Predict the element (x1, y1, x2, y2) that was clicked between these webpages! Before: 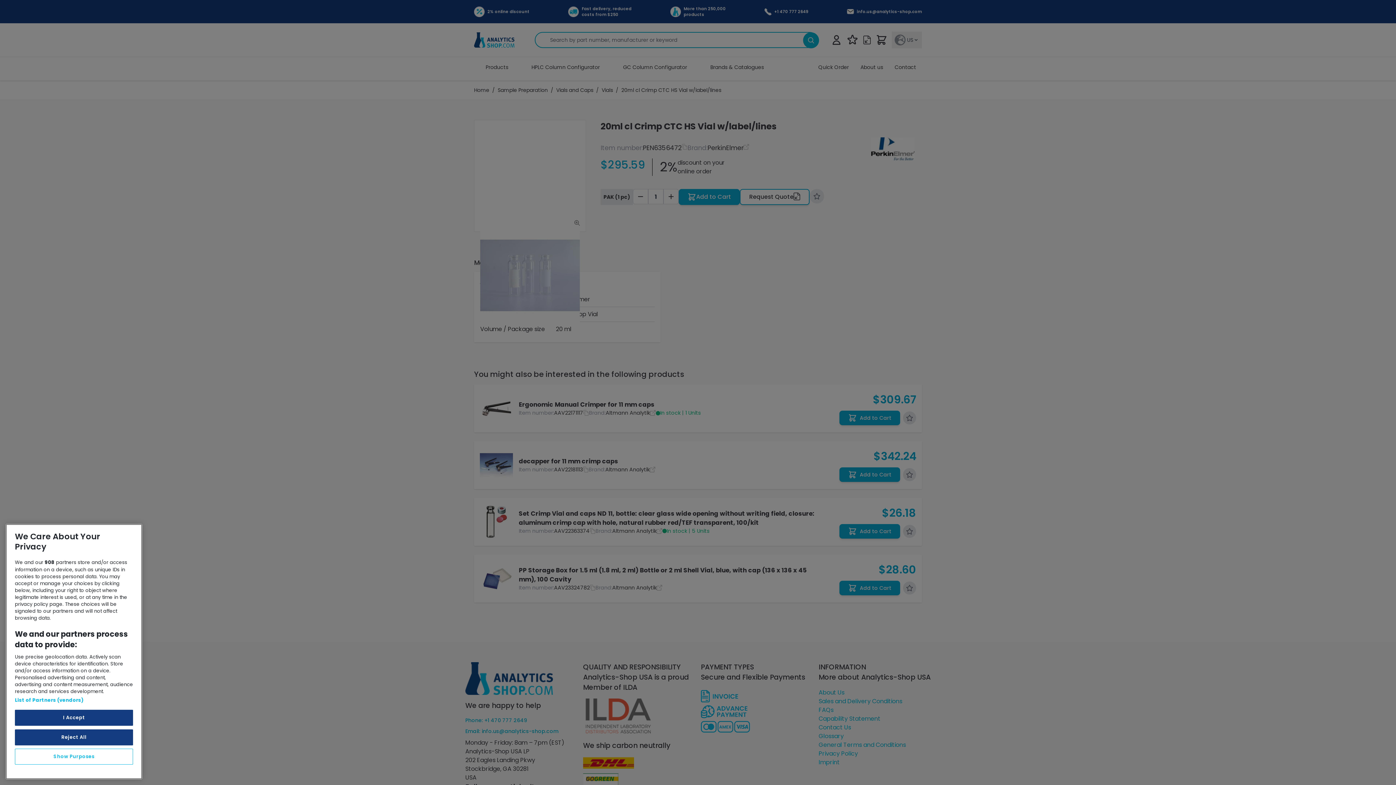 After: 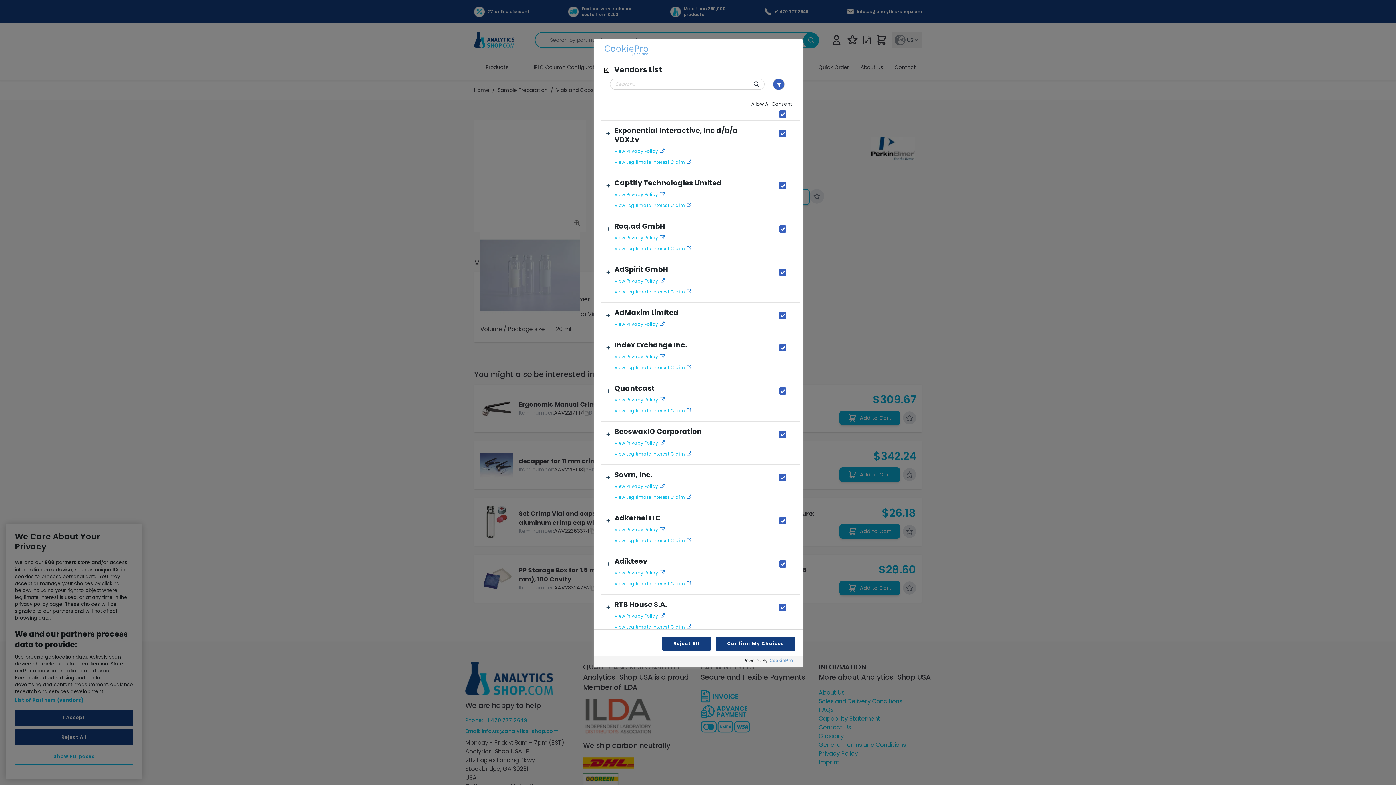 Action: bbox: (14, 697, 83, 704) label: List of Partners (vendors)